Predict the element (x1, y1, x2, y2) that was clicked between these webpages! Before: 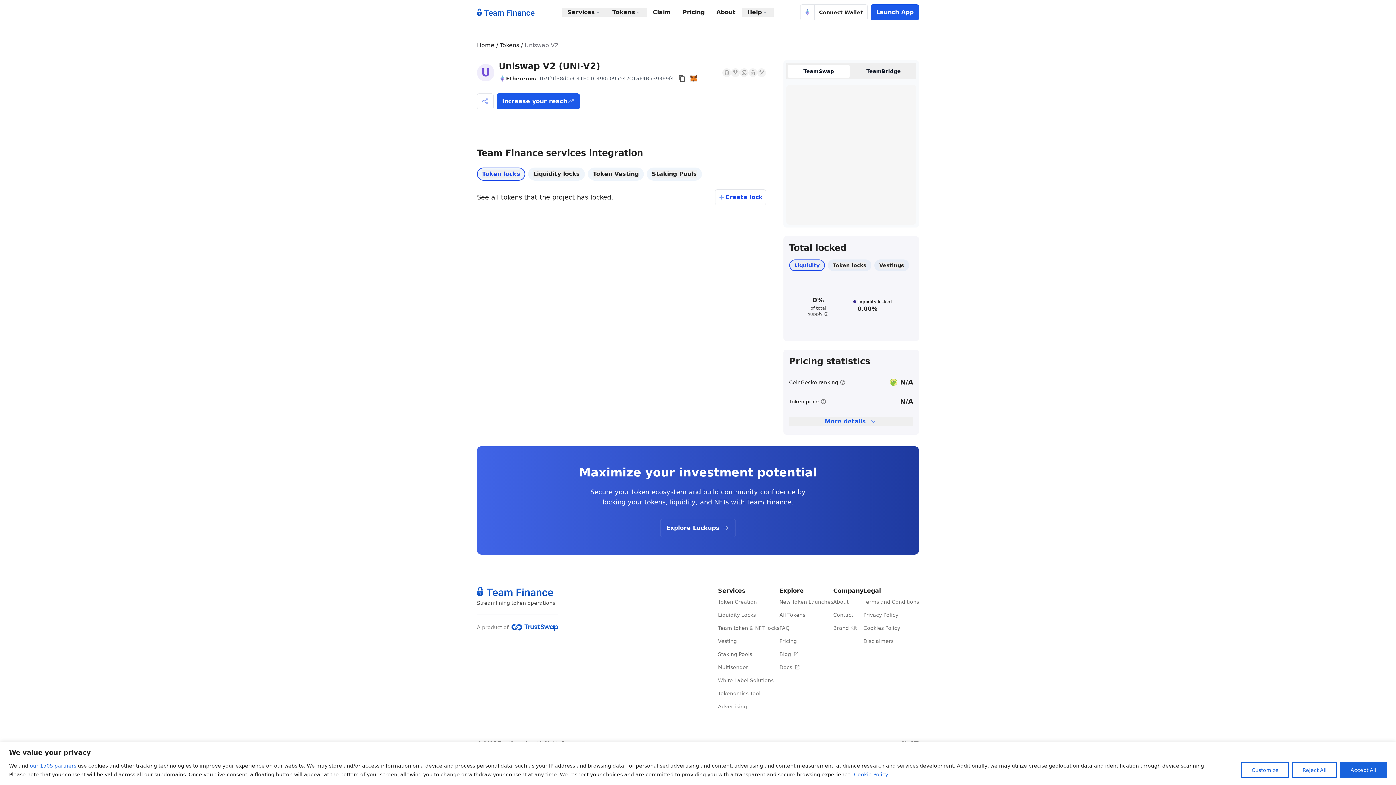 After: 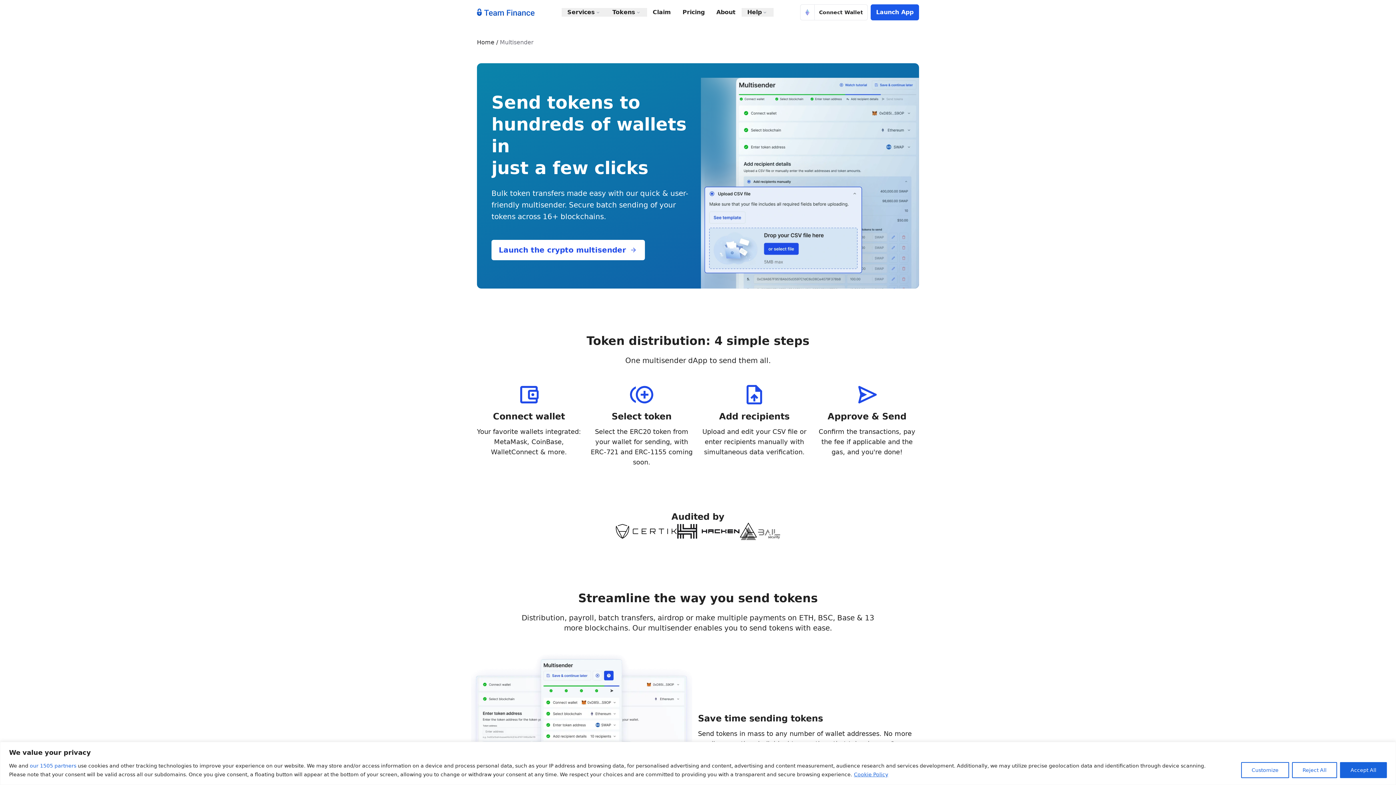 Action: label: Multisender bbox: (718, 664, 779, 671)